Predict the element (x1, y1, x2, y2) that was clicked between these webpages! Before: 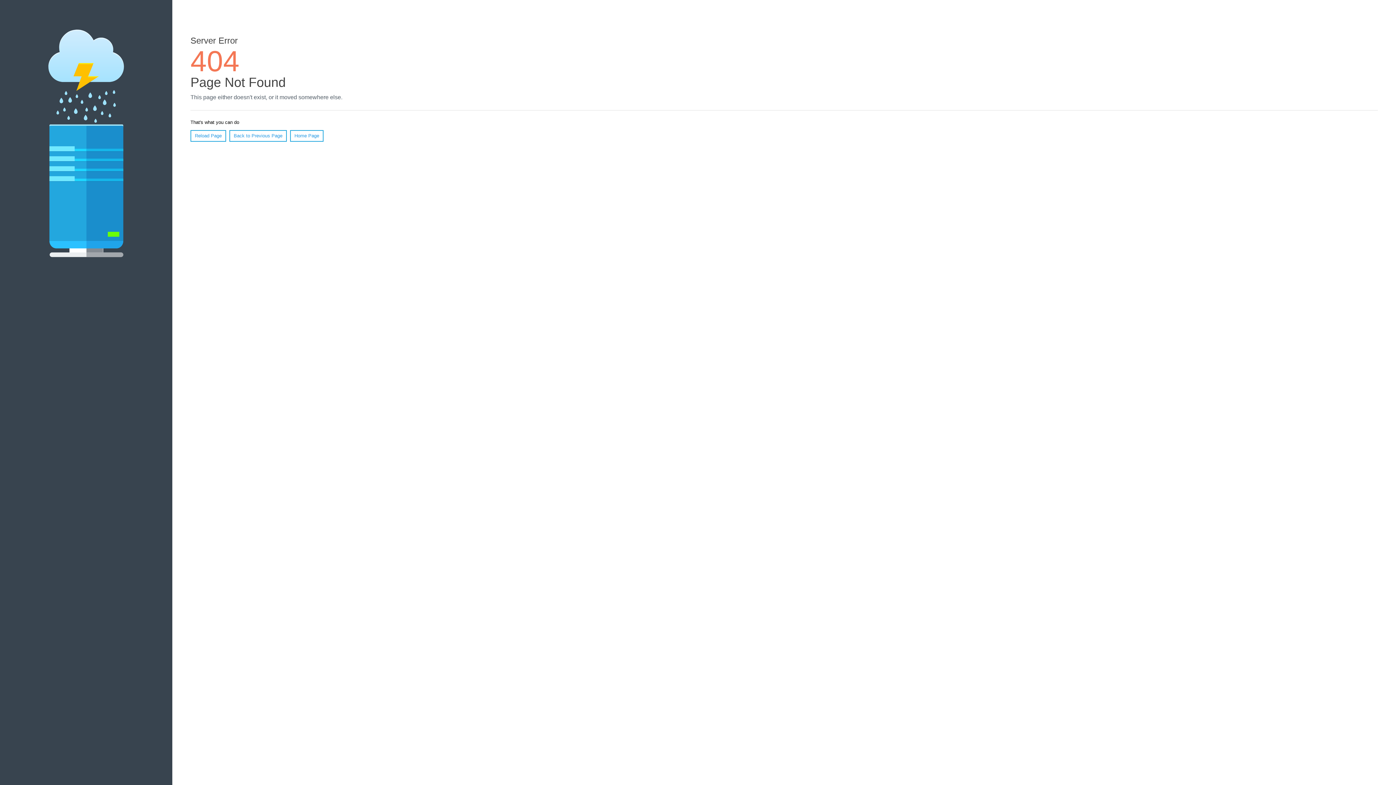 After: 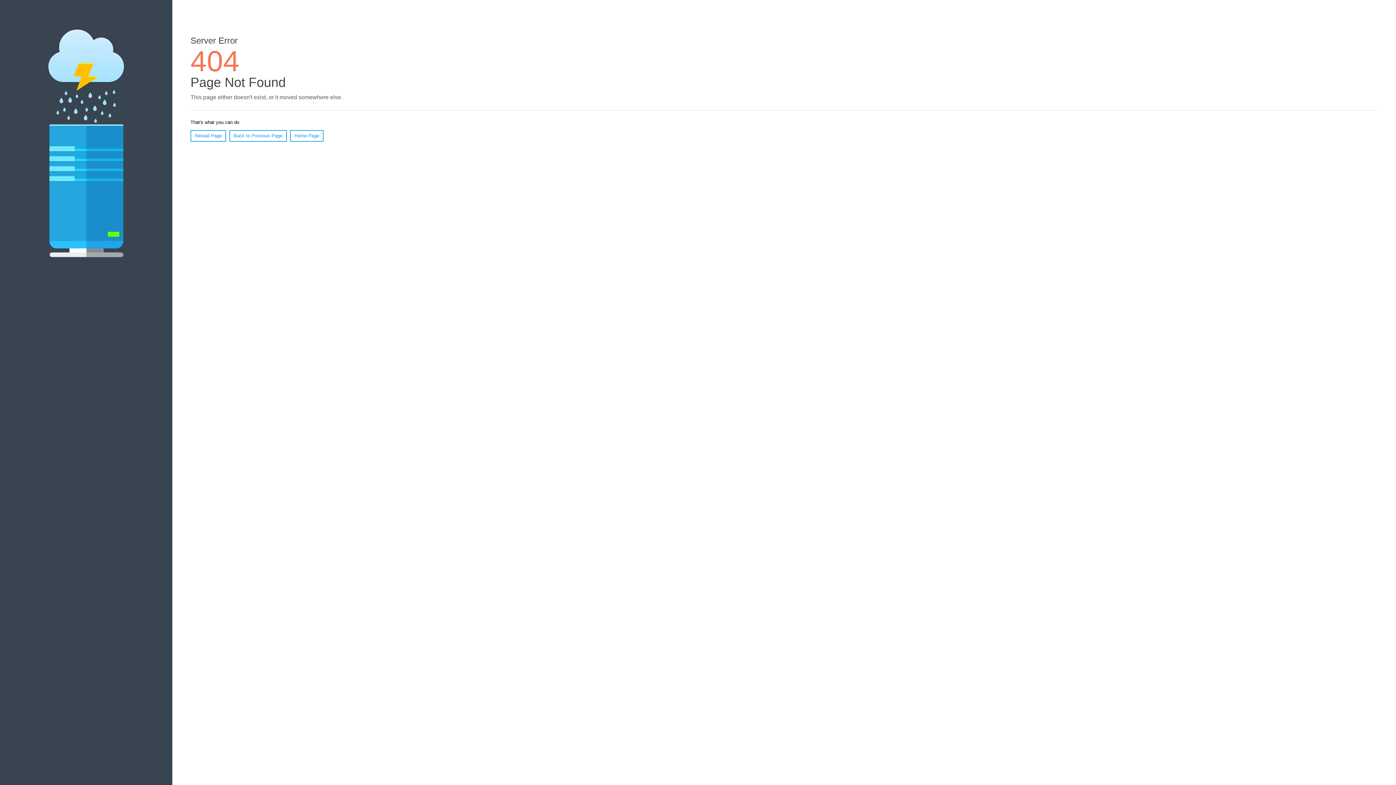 Action: label: Reload Page bbox: (190, 130, 226, 141)